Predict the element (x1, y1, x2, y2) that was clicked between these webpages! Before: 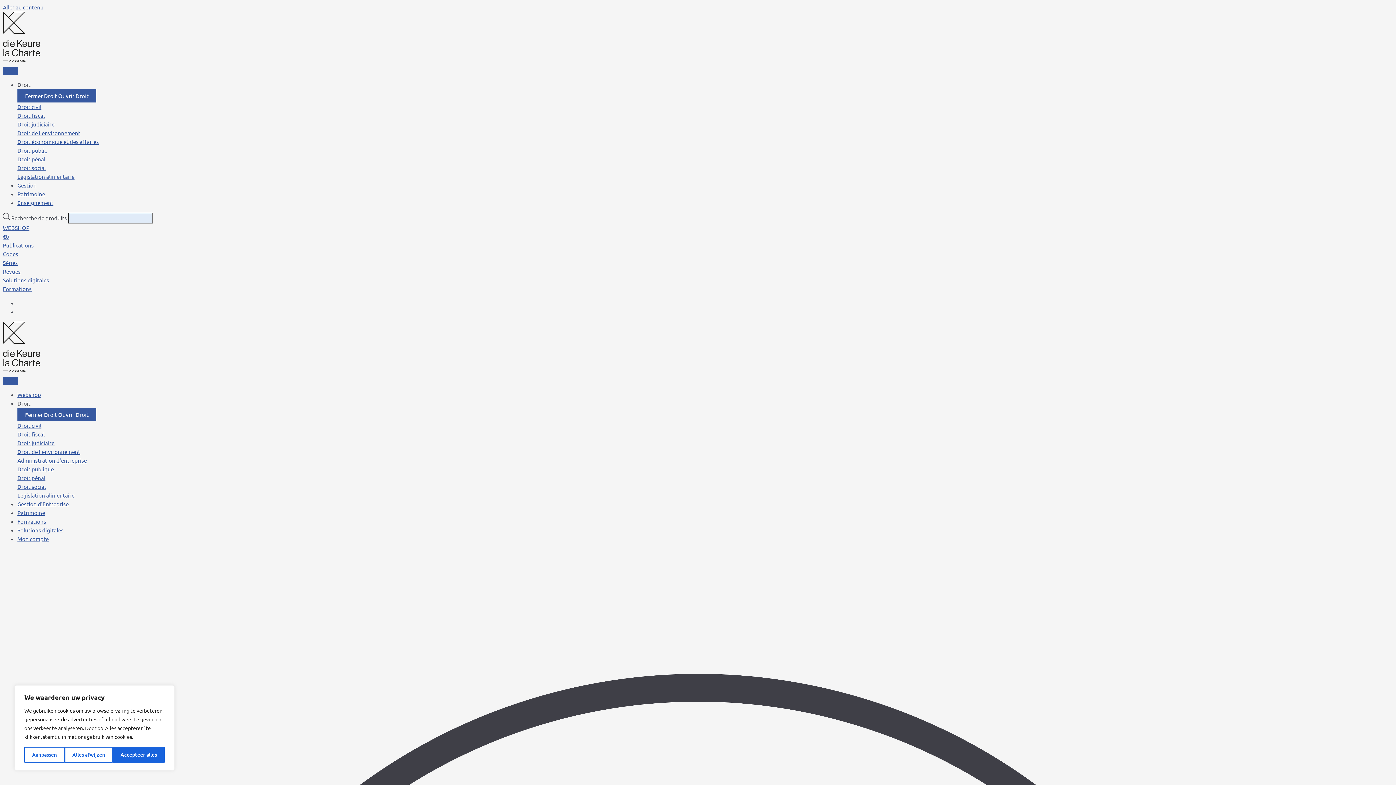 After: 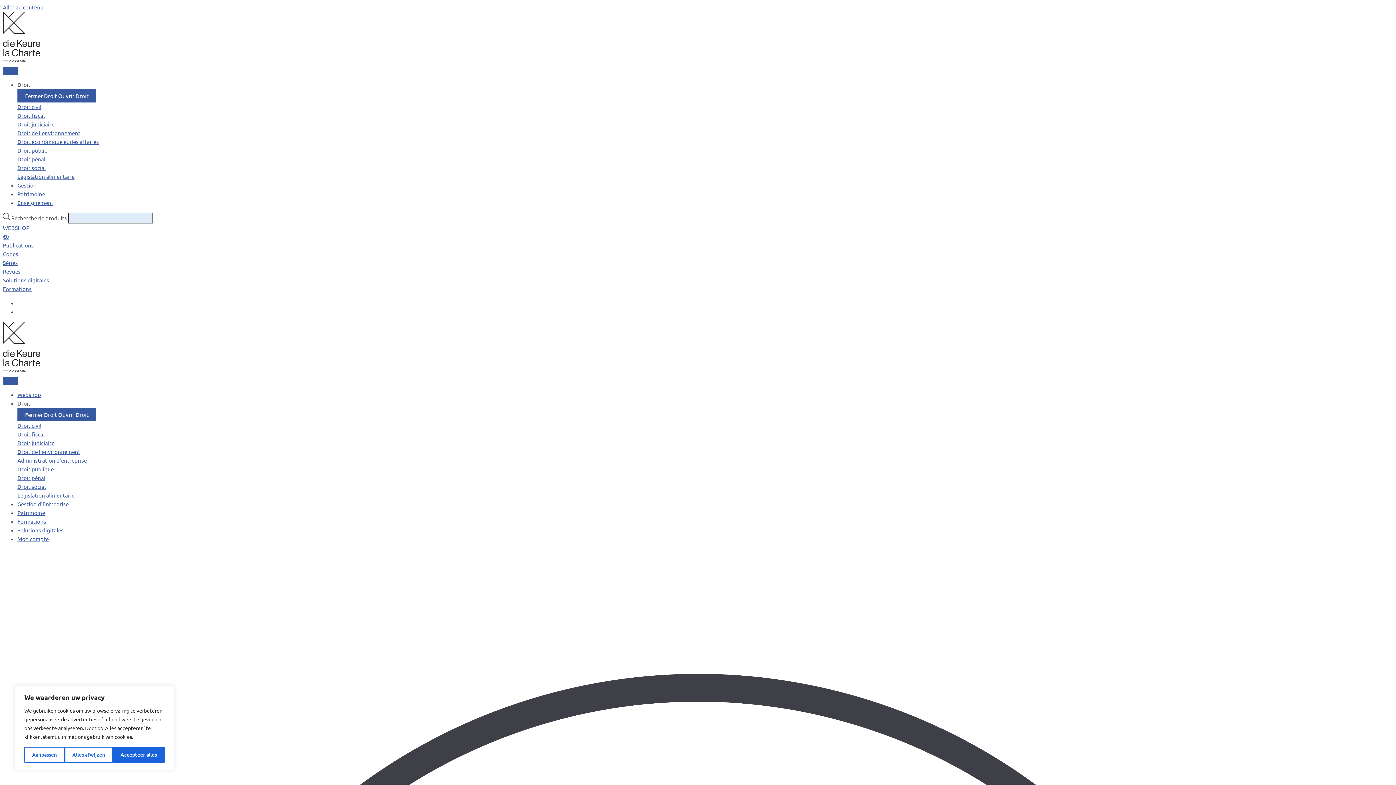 Action: label: Legislation alimentaire bbox: (17, 492, 74, 498)